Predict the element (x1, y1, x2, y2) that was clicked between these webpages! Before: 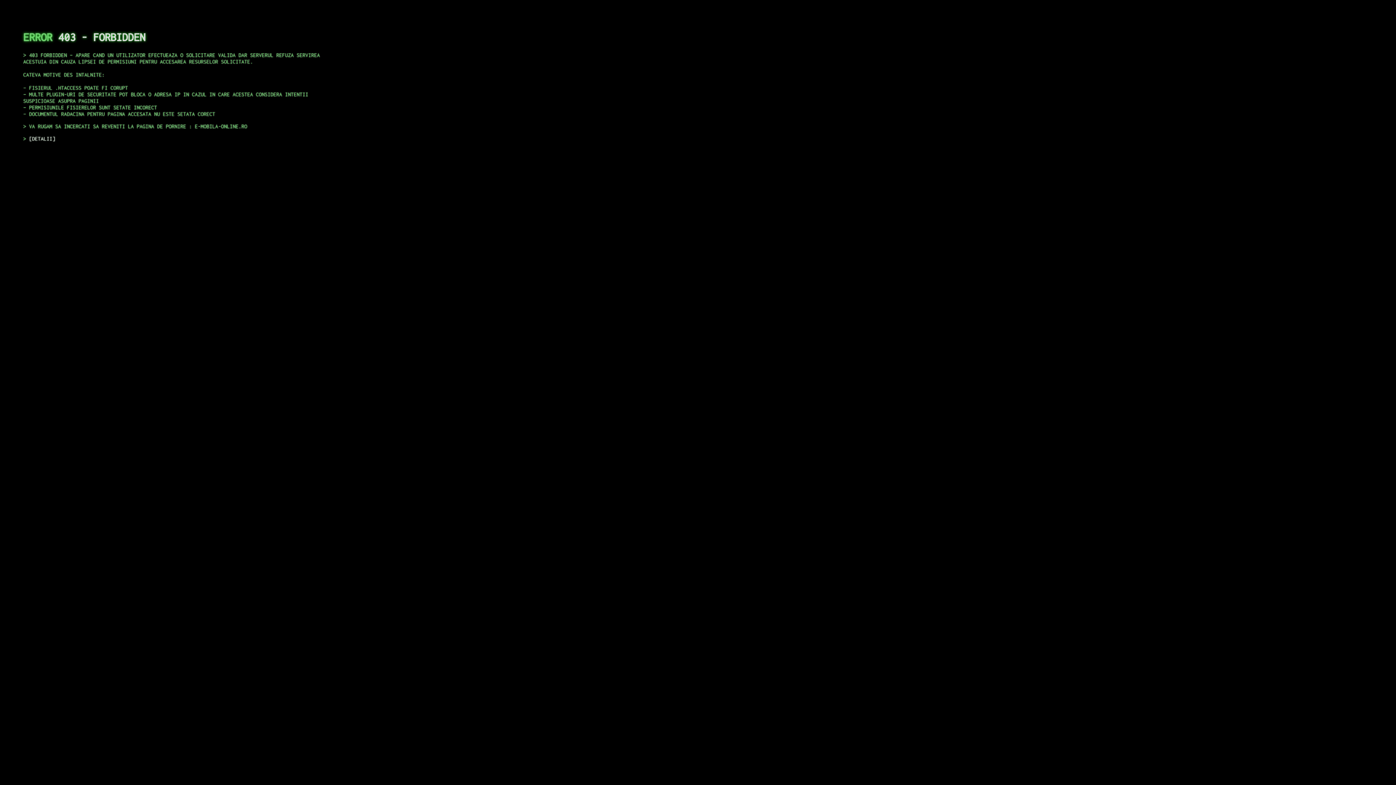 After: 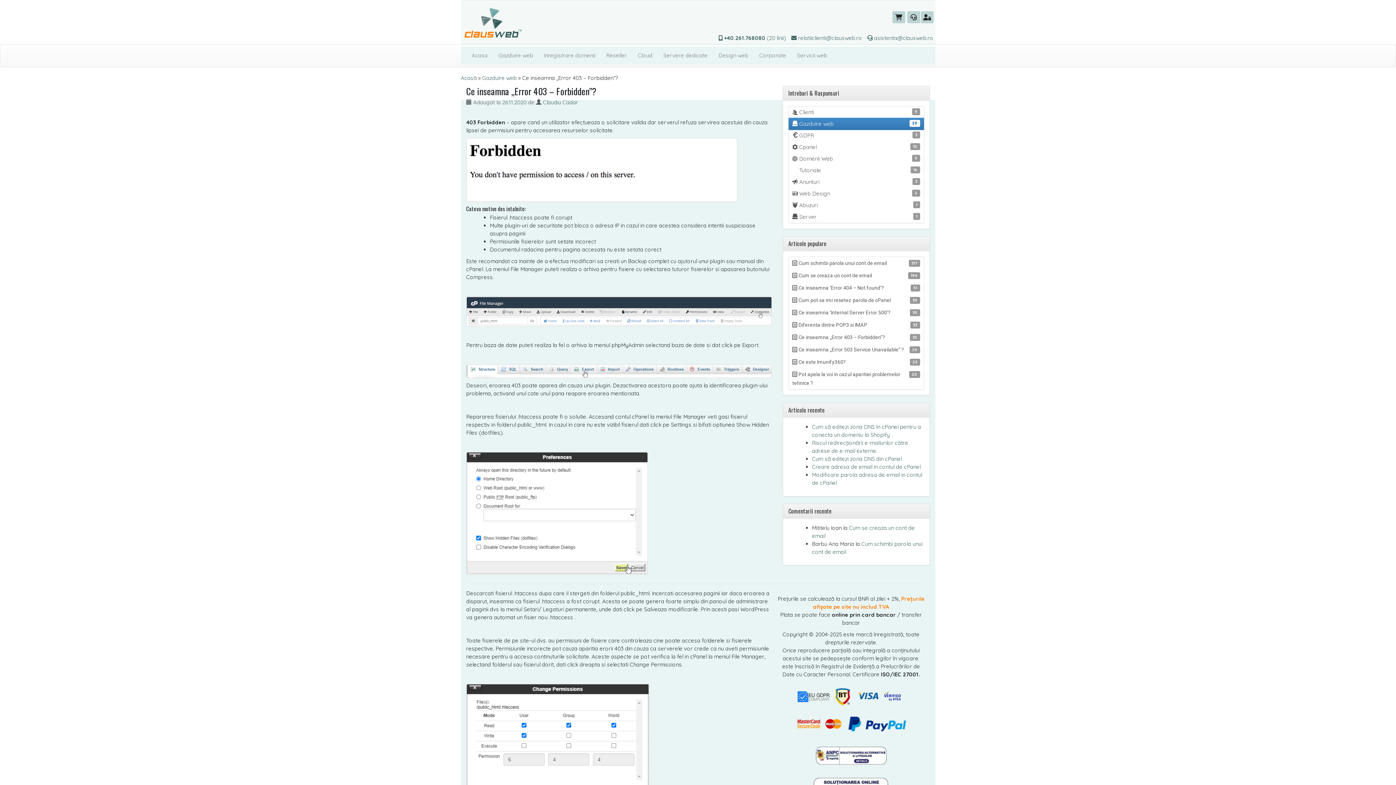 Action: label: DETALII bbox: (29, 135, 55, 141)